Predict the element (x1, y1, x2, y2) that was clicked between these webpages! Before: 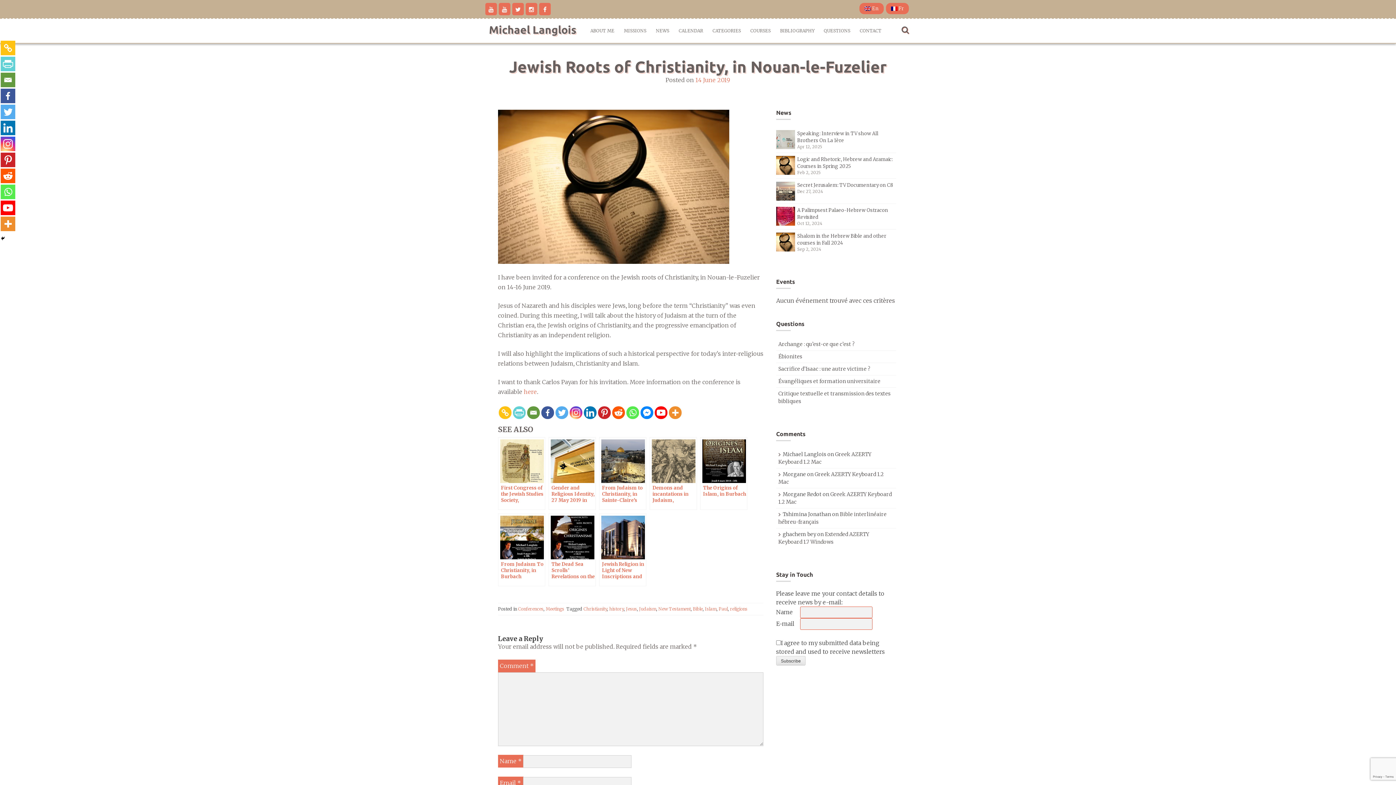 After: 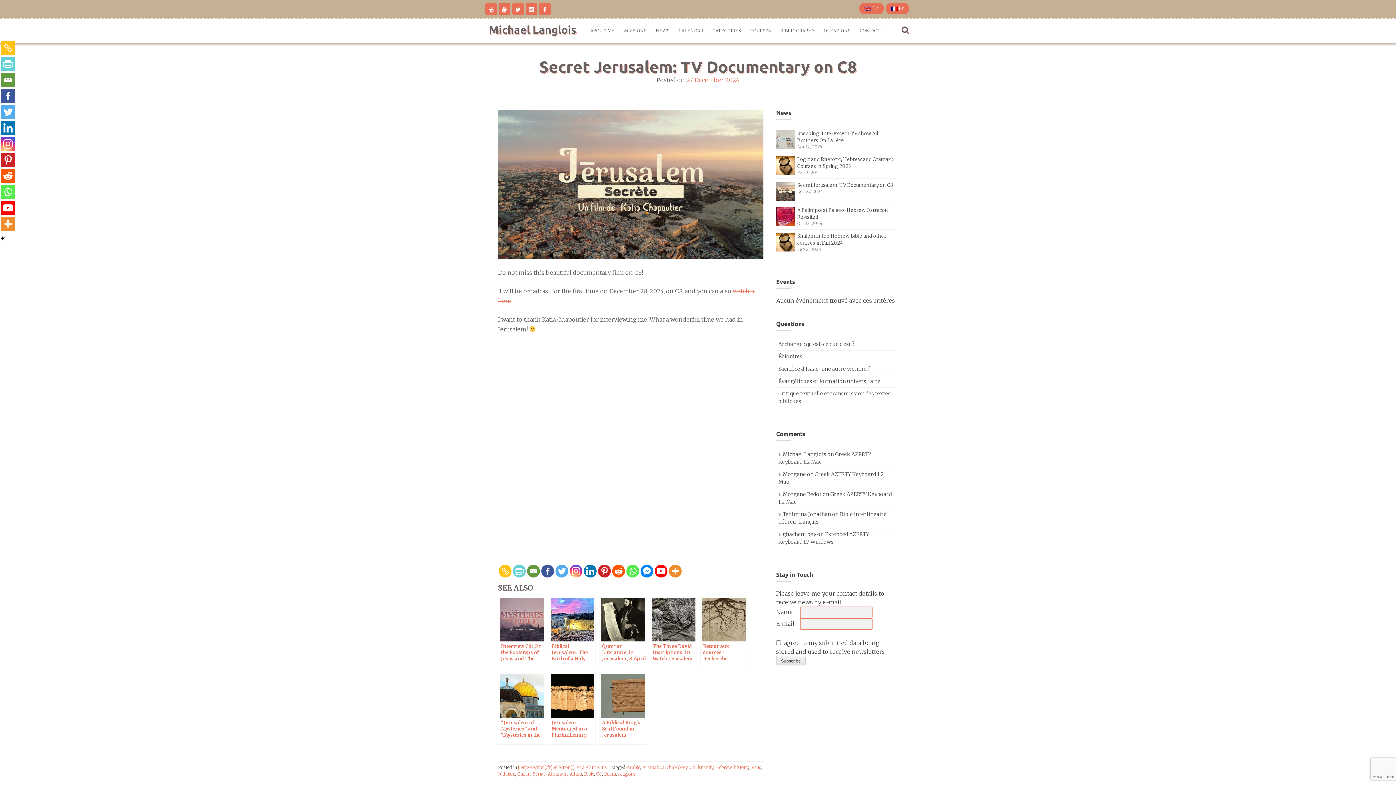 Action: label: Secret Jerusalem: TV Documentary on C8 bbox: (797, 182, 893, 188)